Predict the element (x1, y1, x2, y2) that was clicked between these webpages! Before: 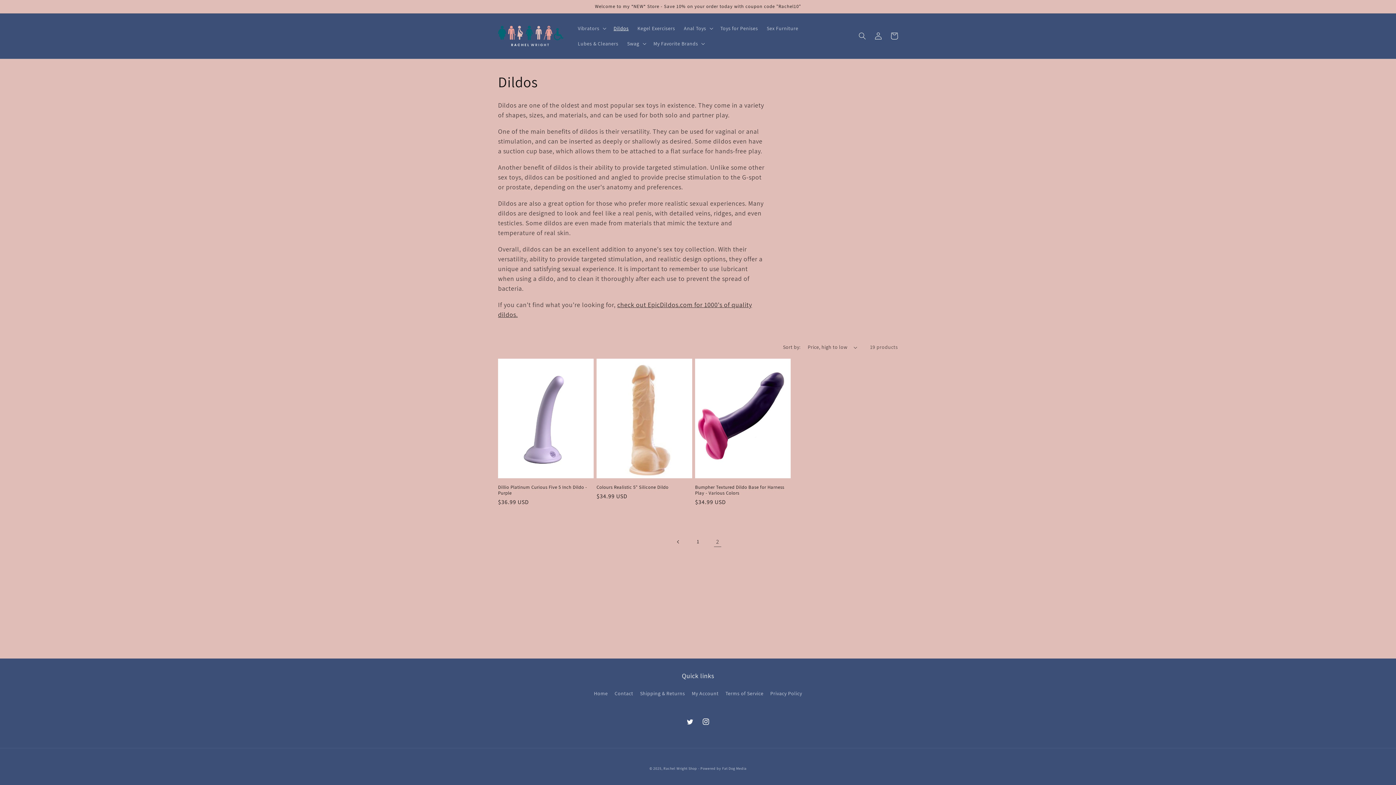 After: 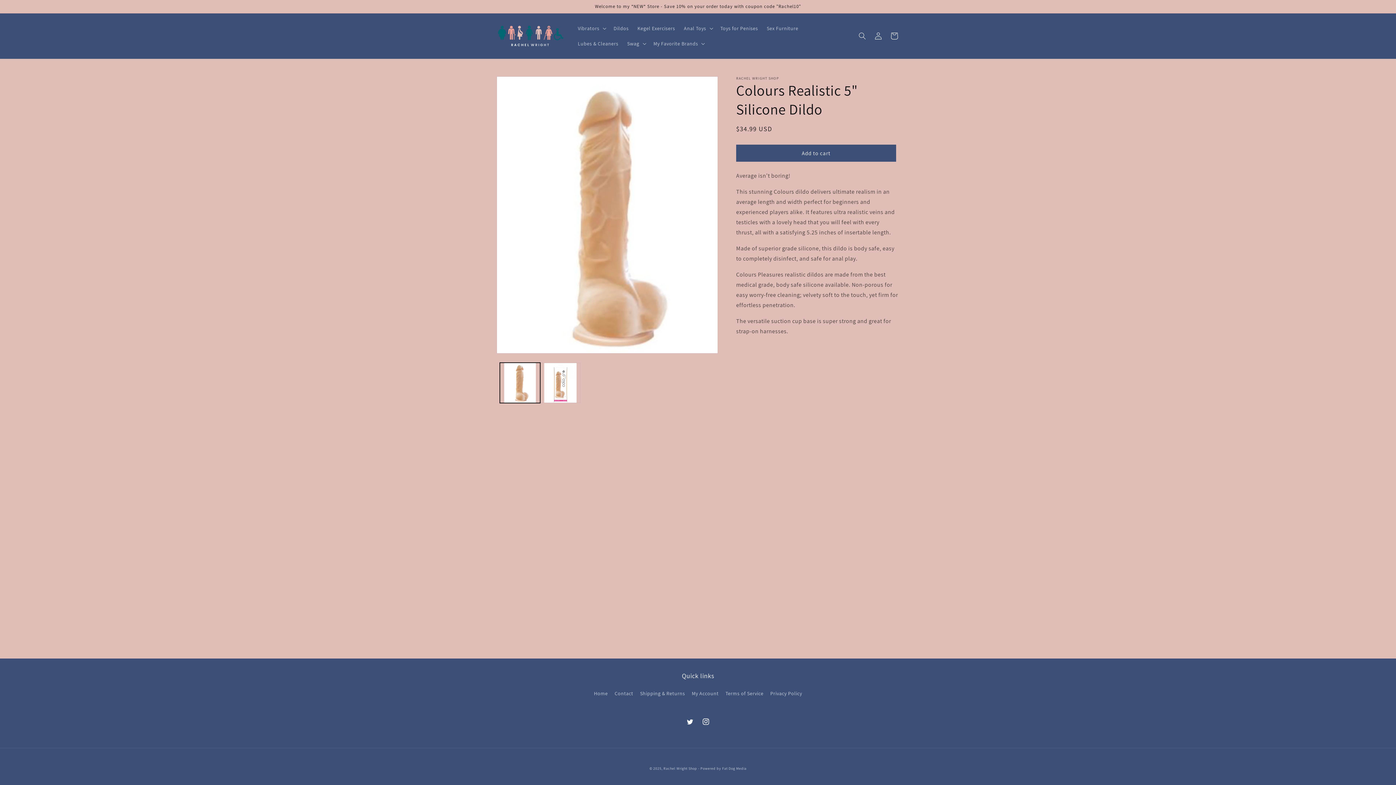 Action: bbox: (596, 484, 692, 490) label: Colours Realistic 5" Silicone Dildo